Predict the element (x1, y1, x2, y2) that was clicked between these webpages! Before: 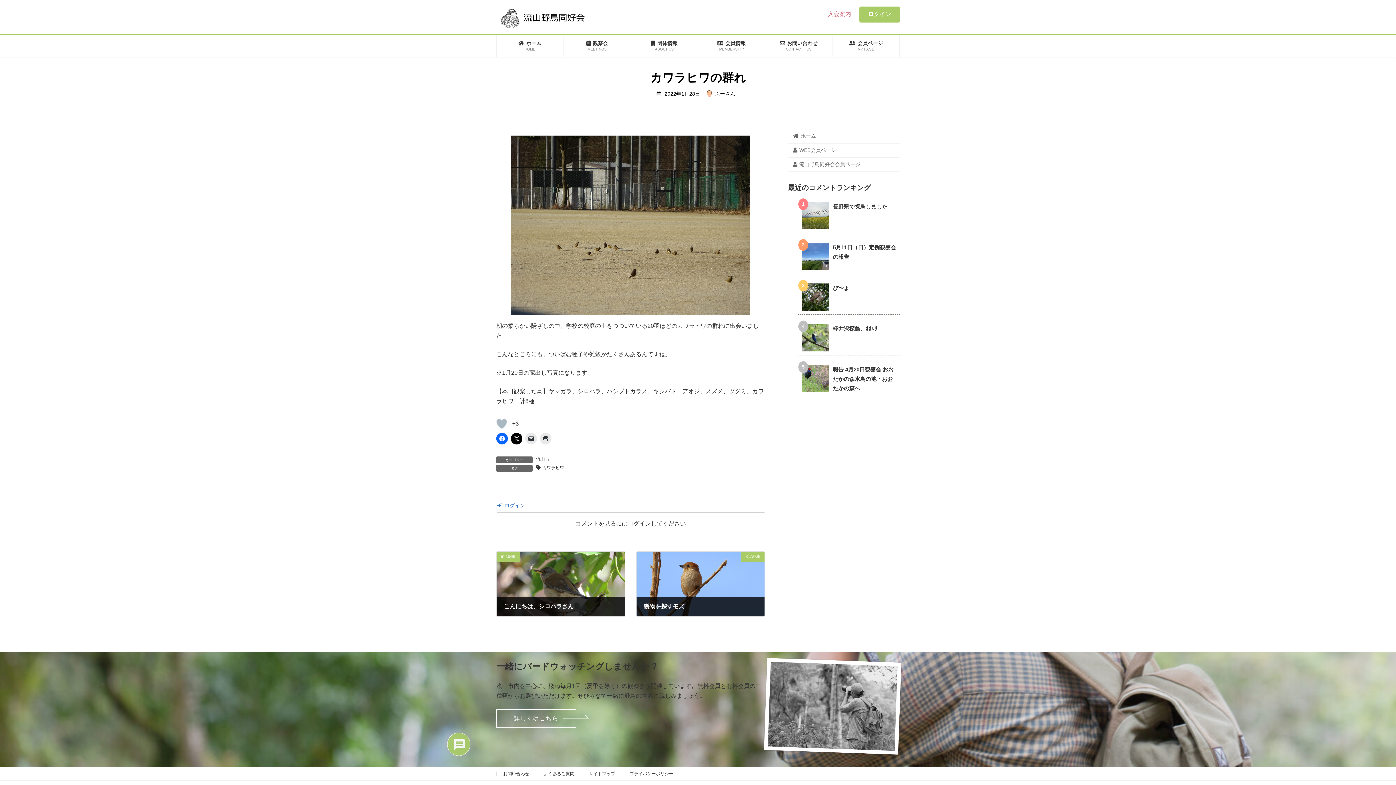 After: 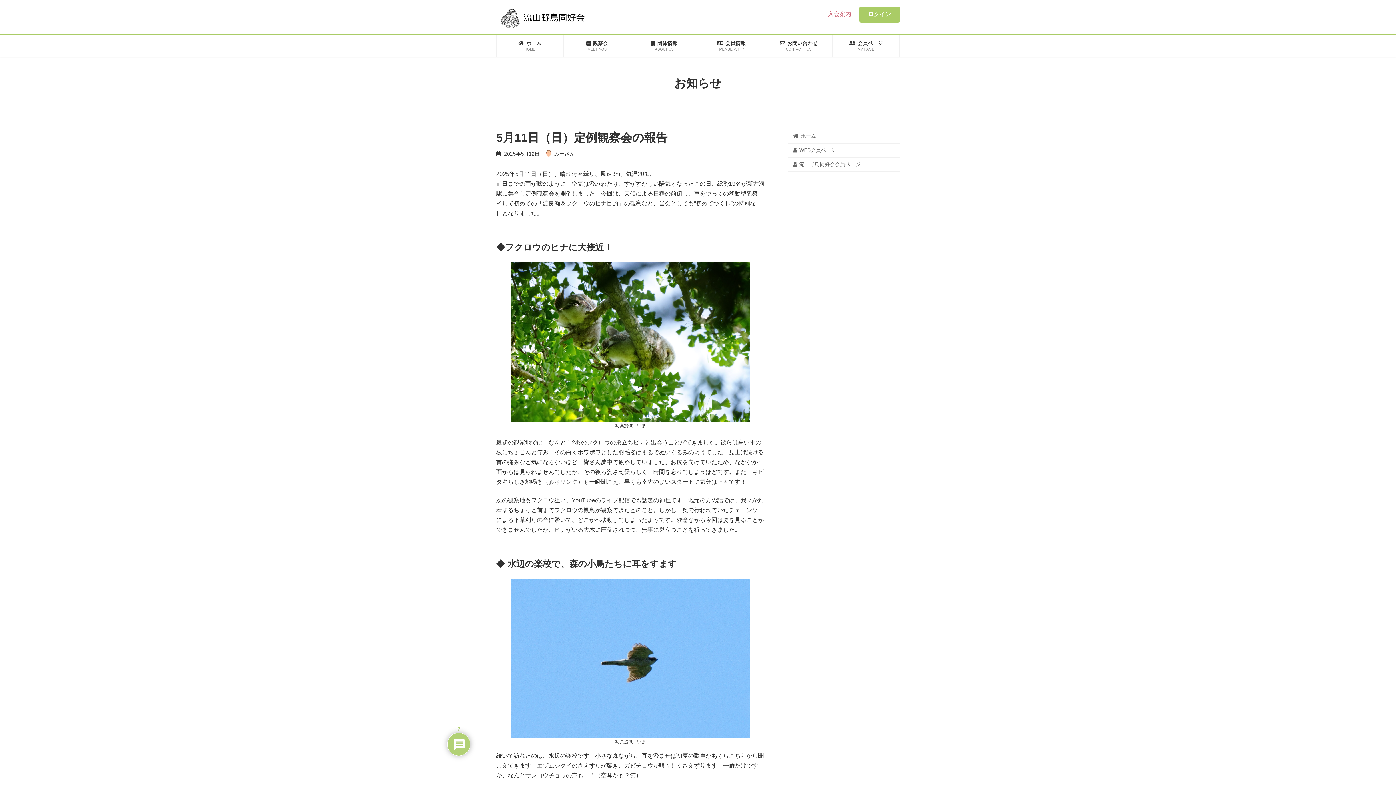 Action: bbox: (798, 242, 896, 261) label: 5月11日（日）定例観察会の報告